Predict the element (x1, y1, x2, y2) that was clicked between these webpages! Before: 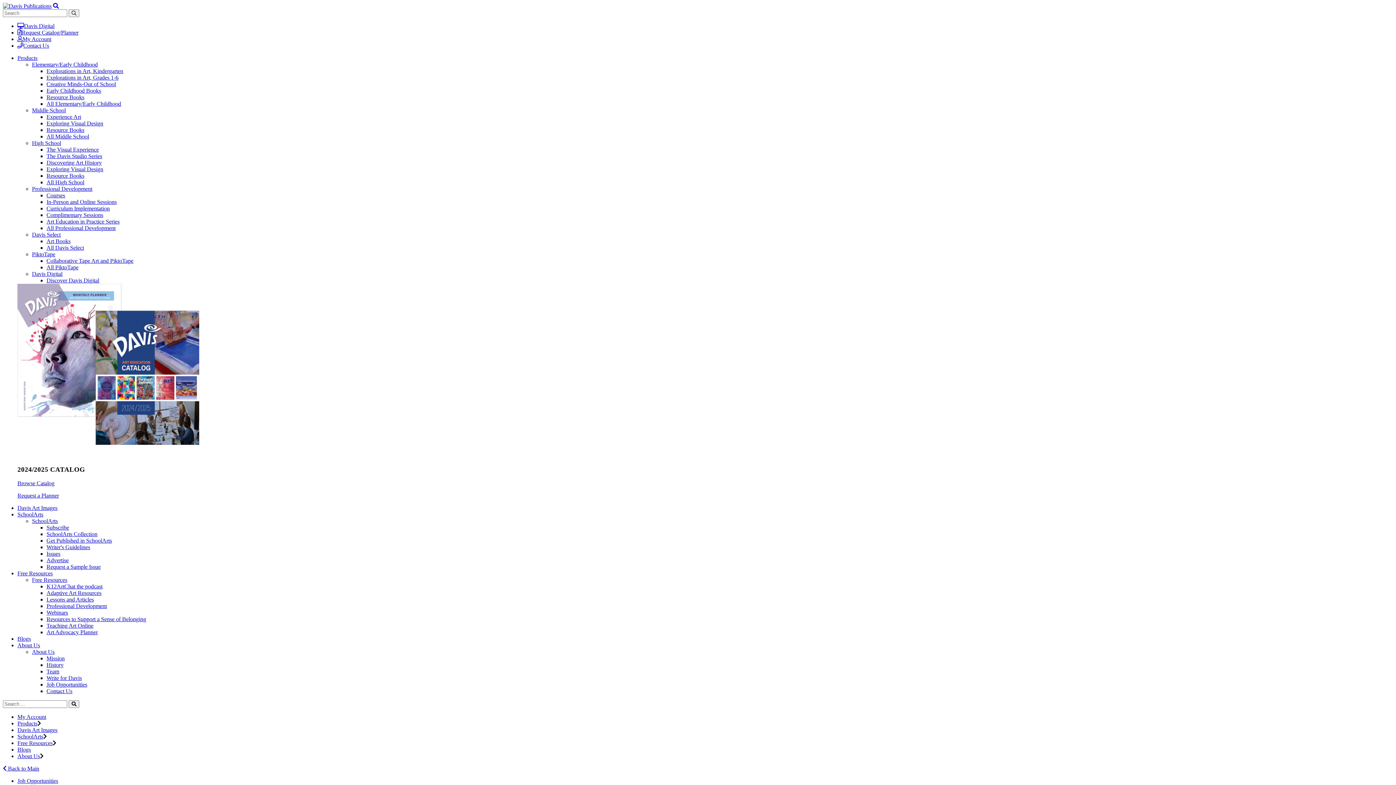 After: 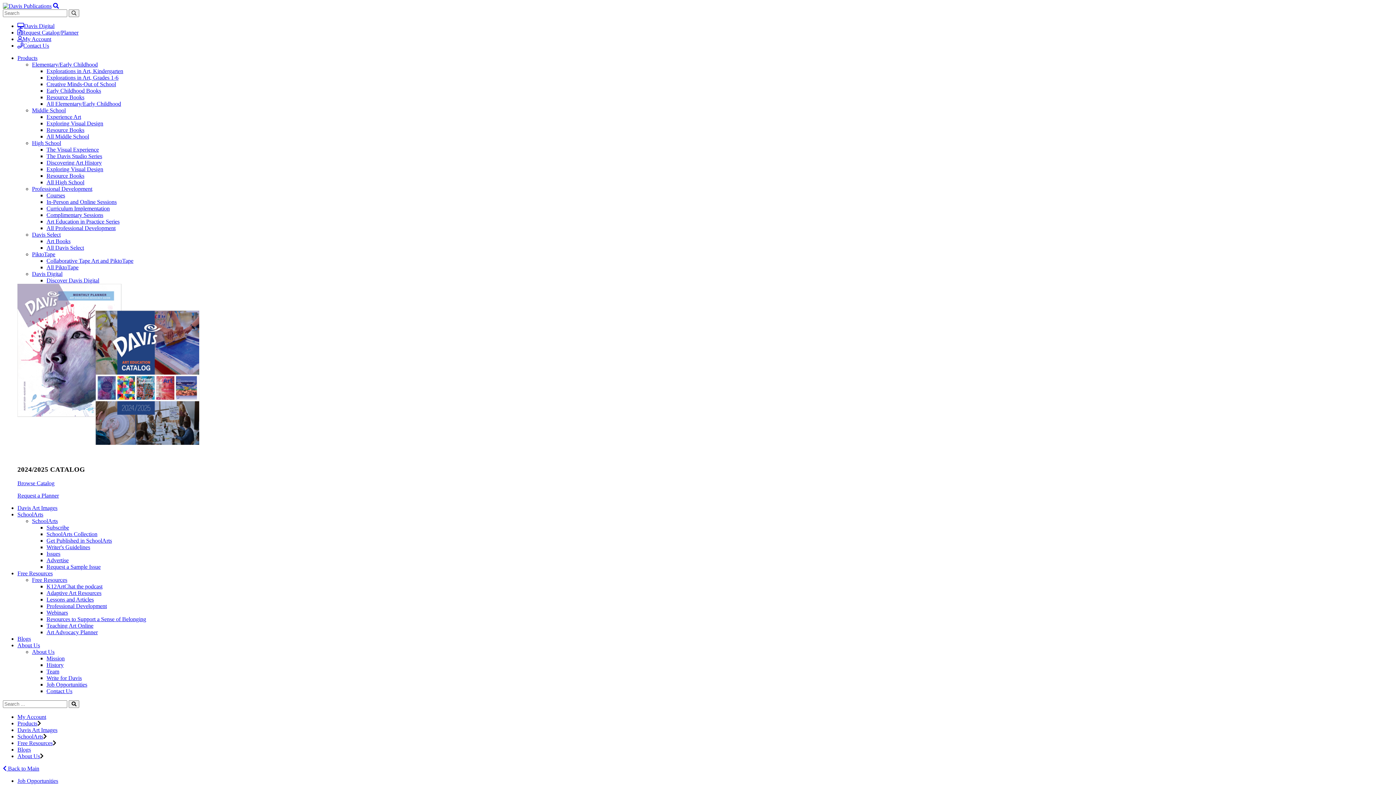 Action: label: Blogs bbox: (17, 747, 30, 753)